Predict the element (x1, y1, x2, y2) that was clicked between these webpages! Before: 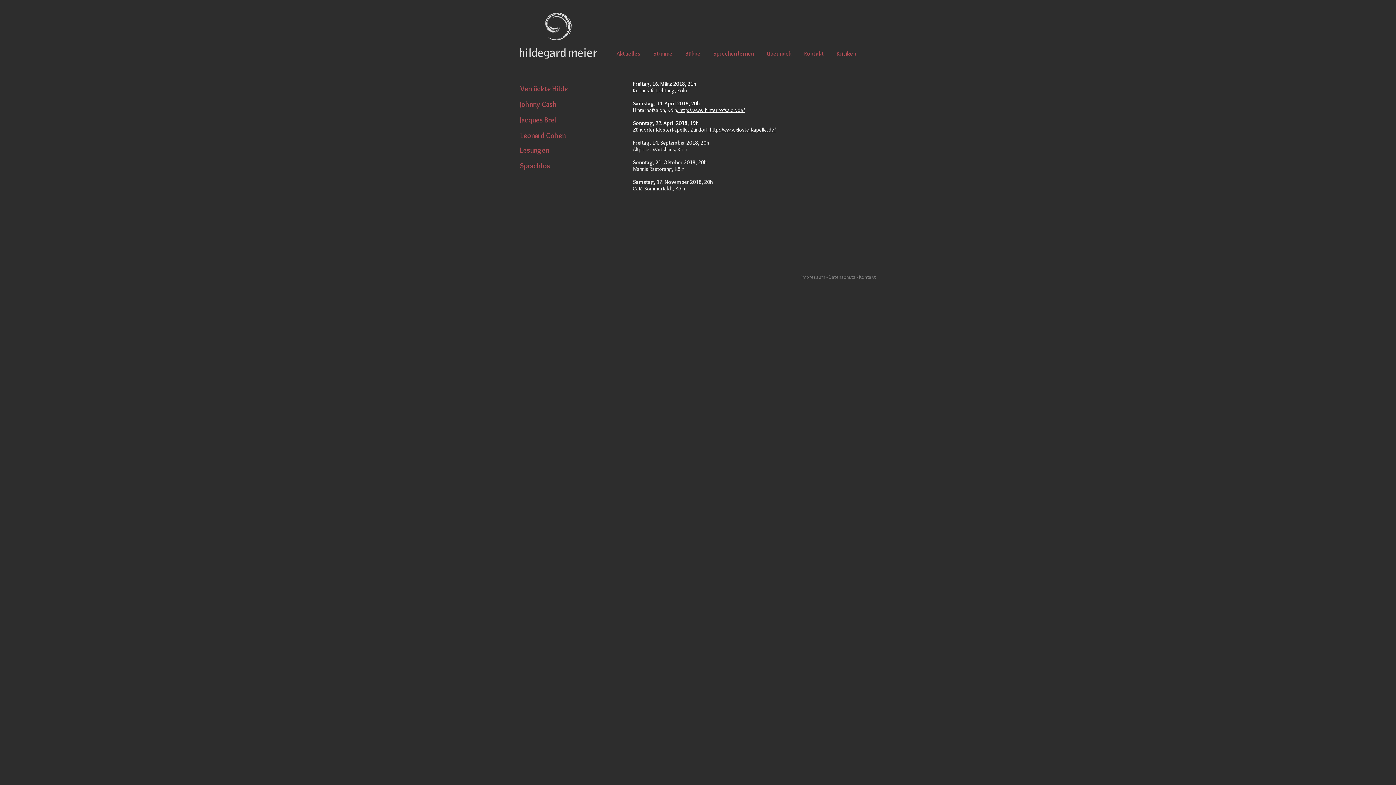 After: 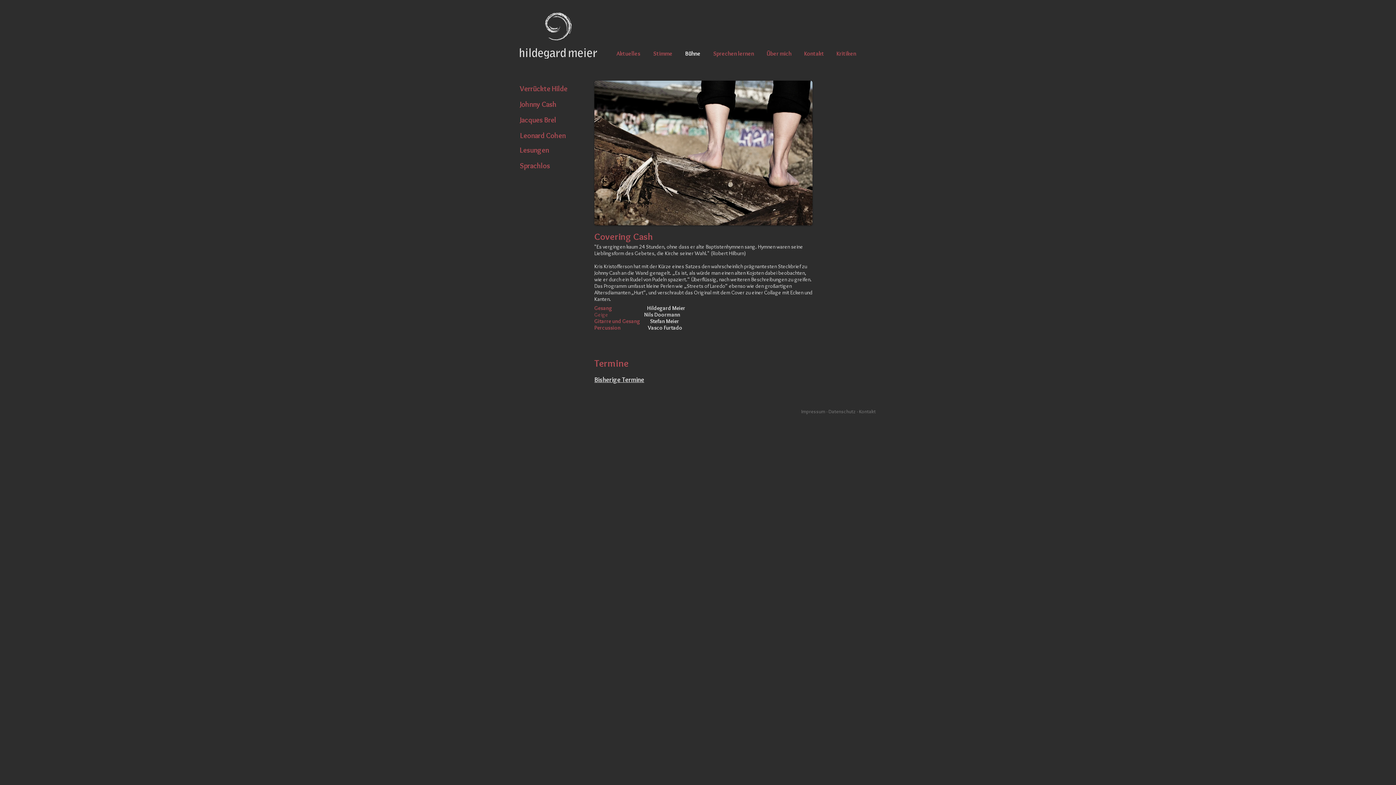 Action: label: Johnny Cash bbox: (520, 96, 597, 112)